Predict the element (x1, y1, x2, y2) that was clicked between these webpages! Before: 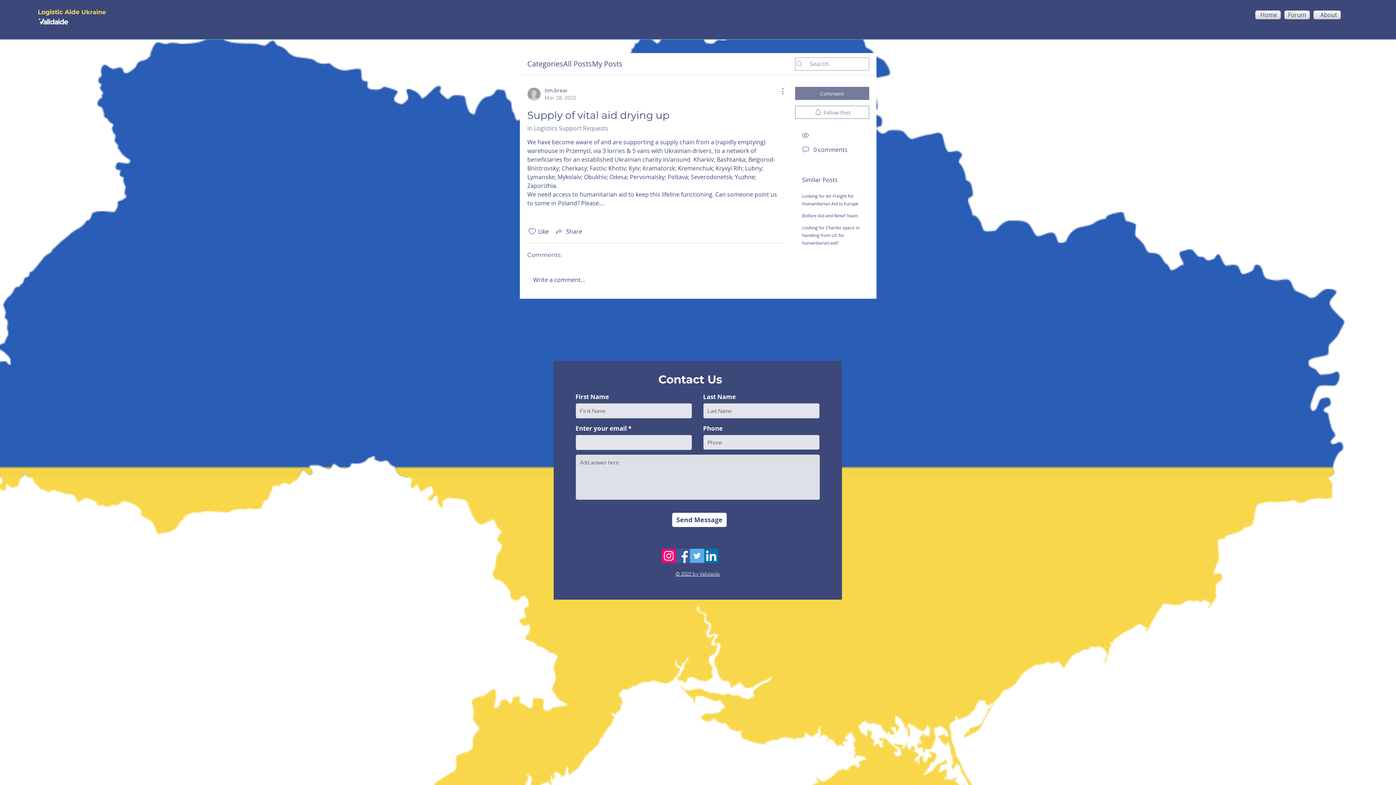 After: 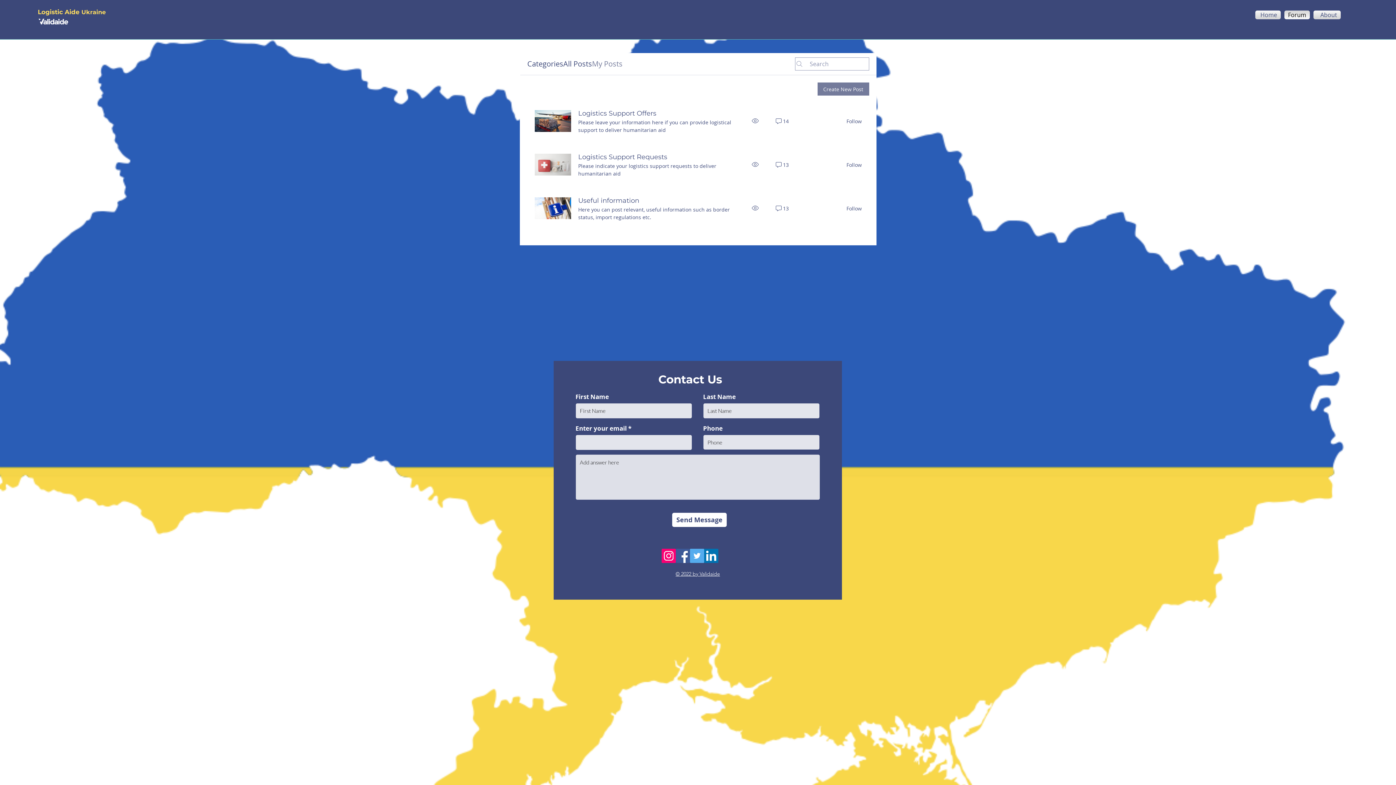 Action: bbox: (592, 59, 622, 68) label: My Posts